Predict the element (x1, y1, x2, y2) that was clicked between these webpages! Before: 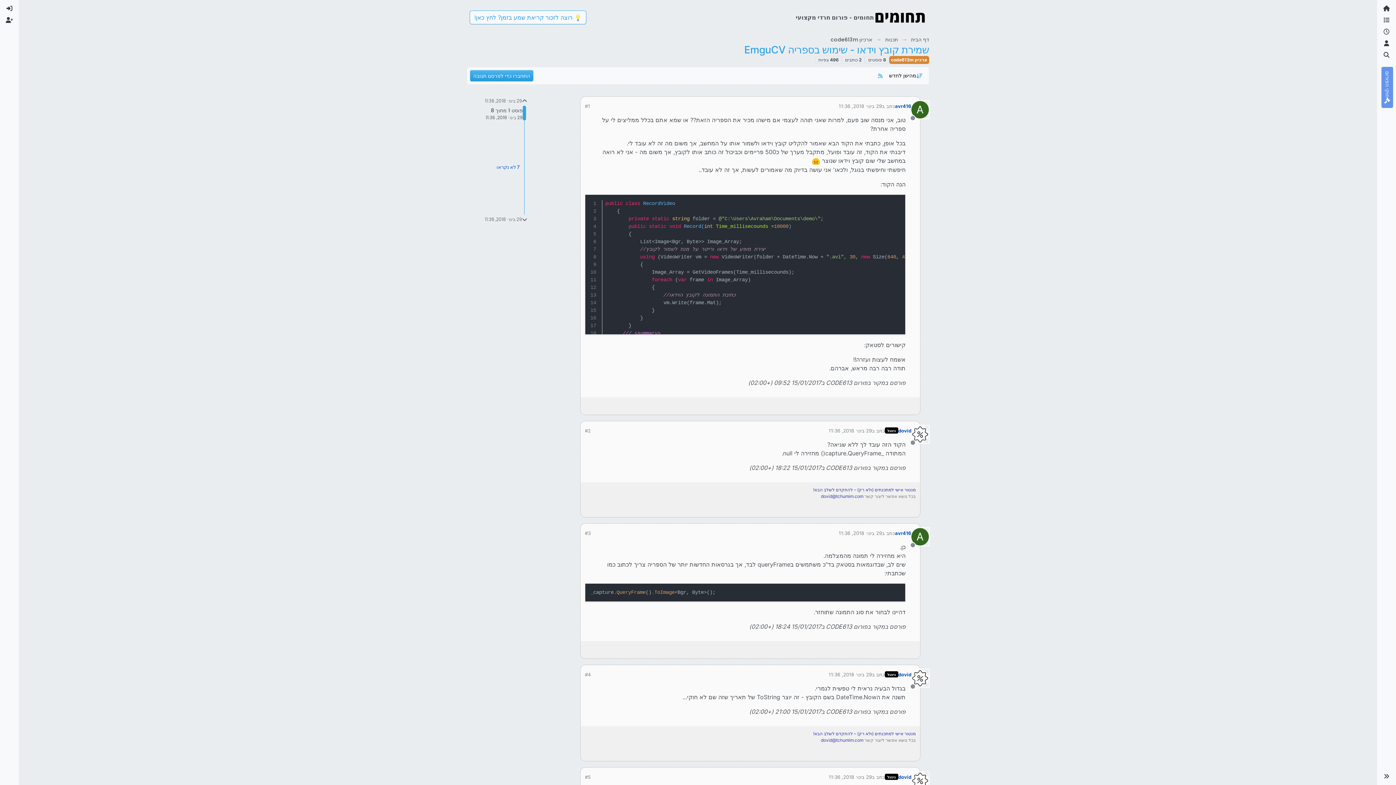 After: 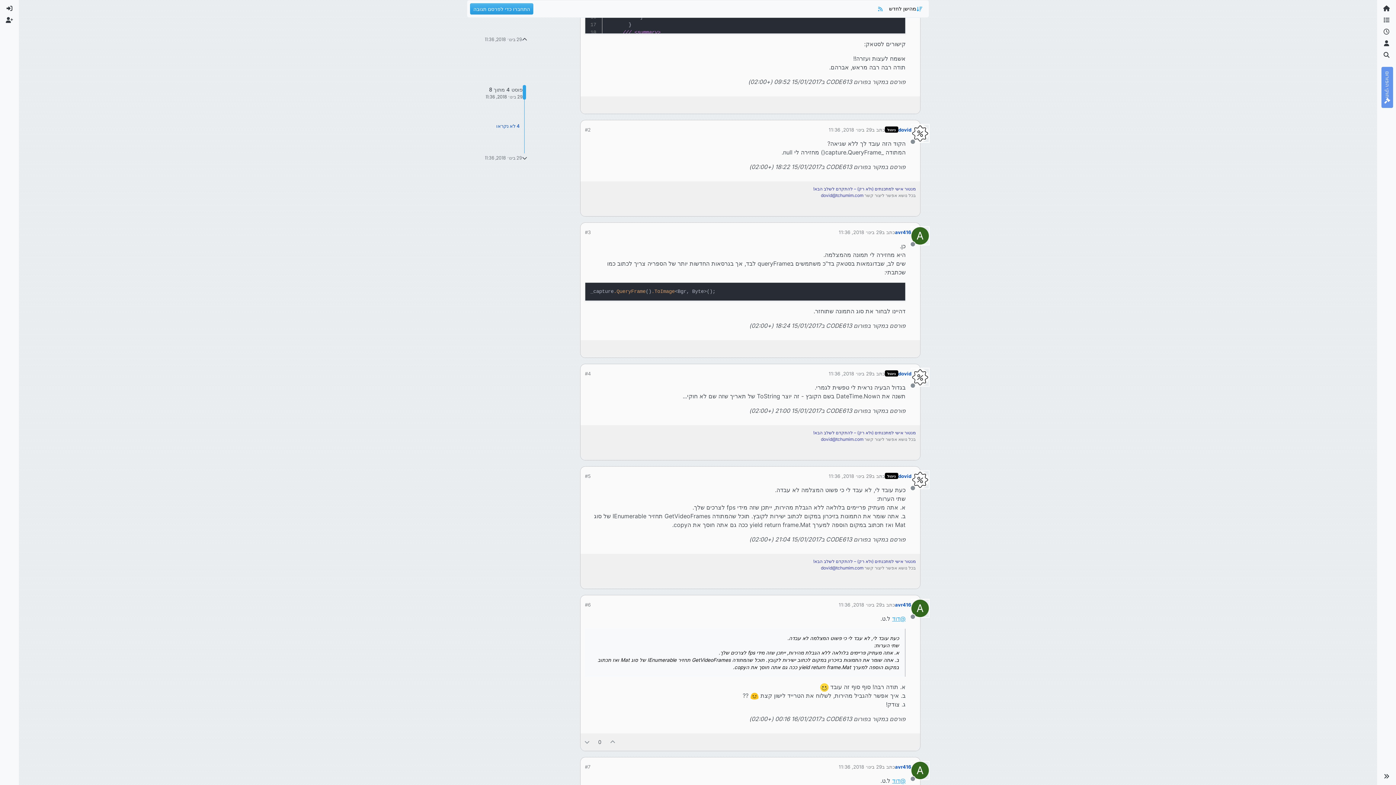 Action: bbox: (828, 671, 872, 677) label: 29 בינו׳ 2018, 11:36